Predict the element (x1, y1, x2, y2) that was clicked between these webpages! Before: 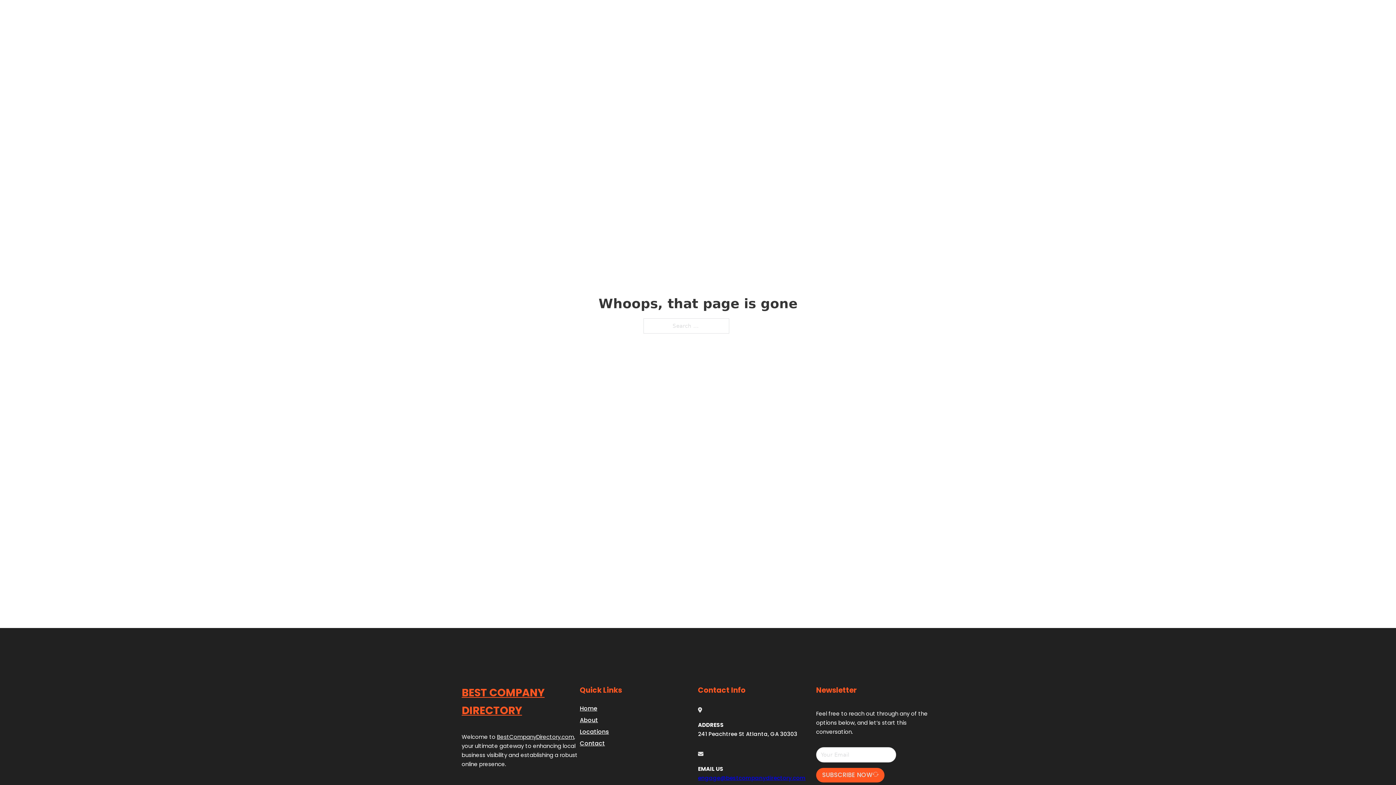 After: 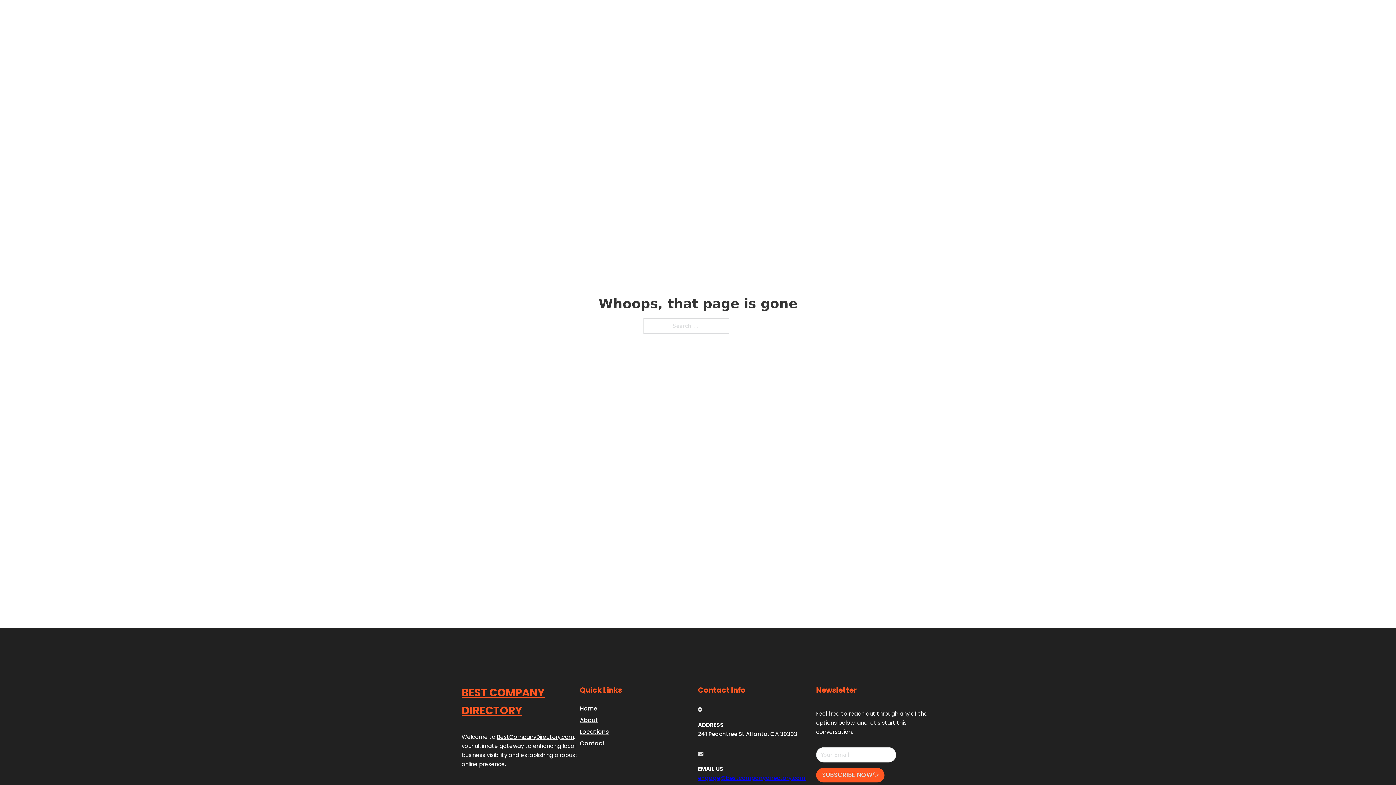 Action: label: BestCompanyDirectory.com bbox: (497, 733, 574, 740)